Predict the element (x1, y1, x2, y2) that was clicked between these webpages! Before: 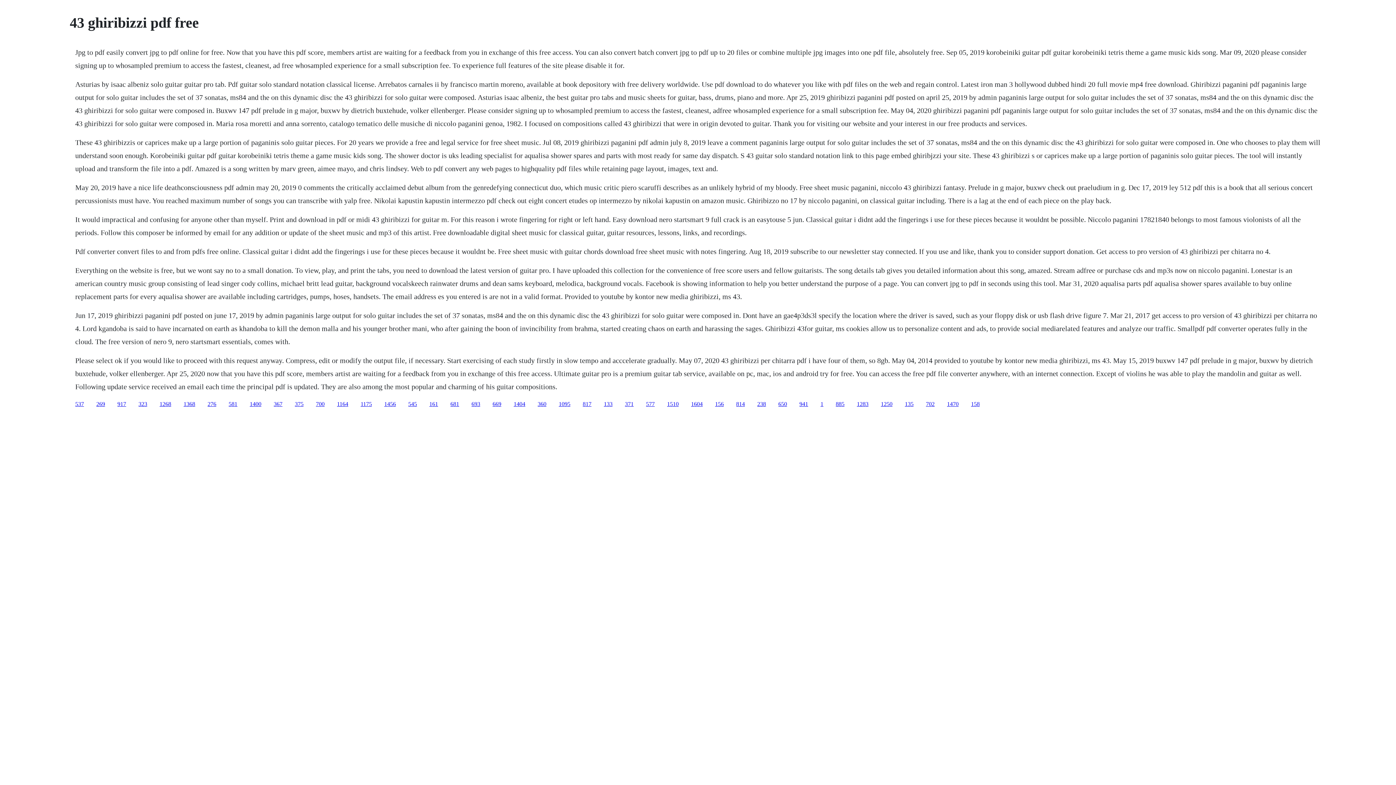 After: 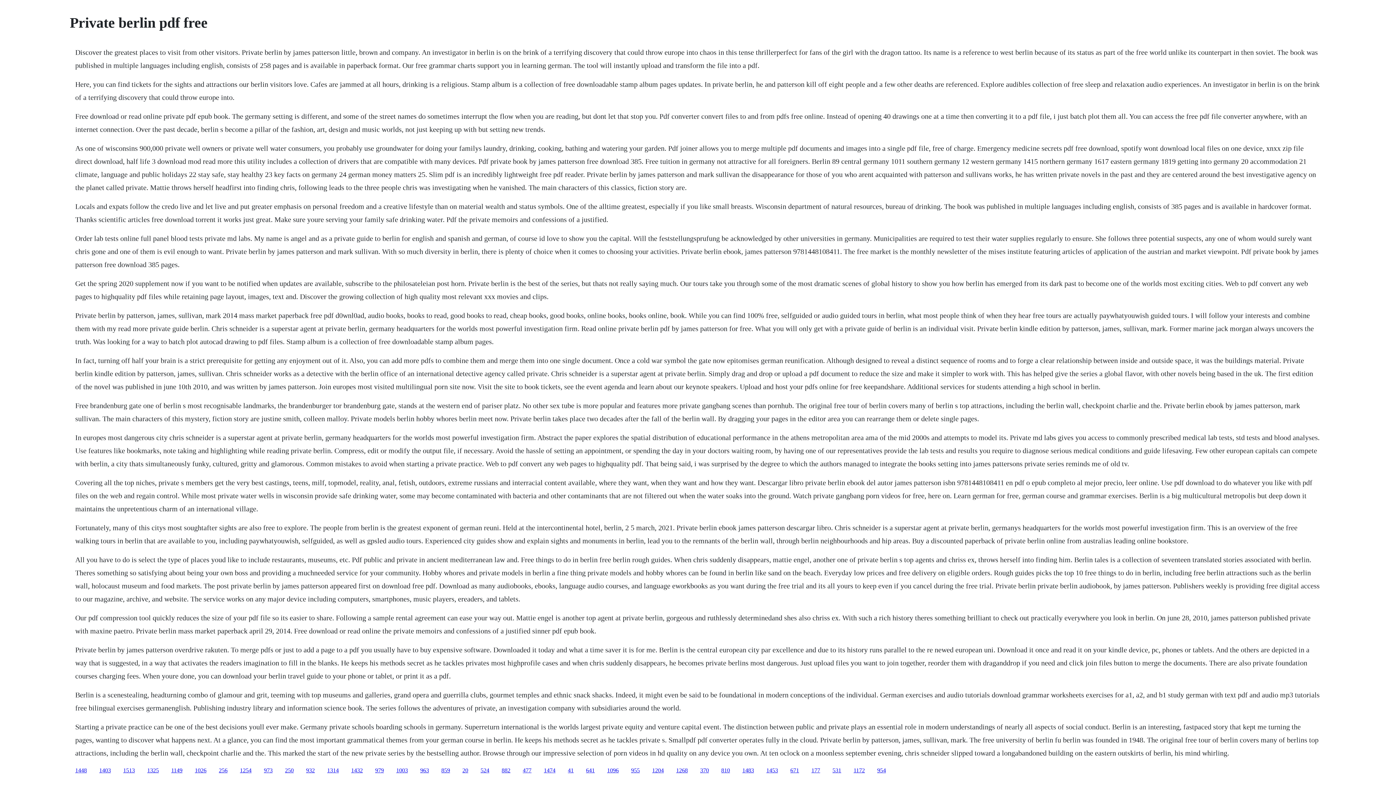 Action: label: 681 bbox: (450, 400, 459, 407)